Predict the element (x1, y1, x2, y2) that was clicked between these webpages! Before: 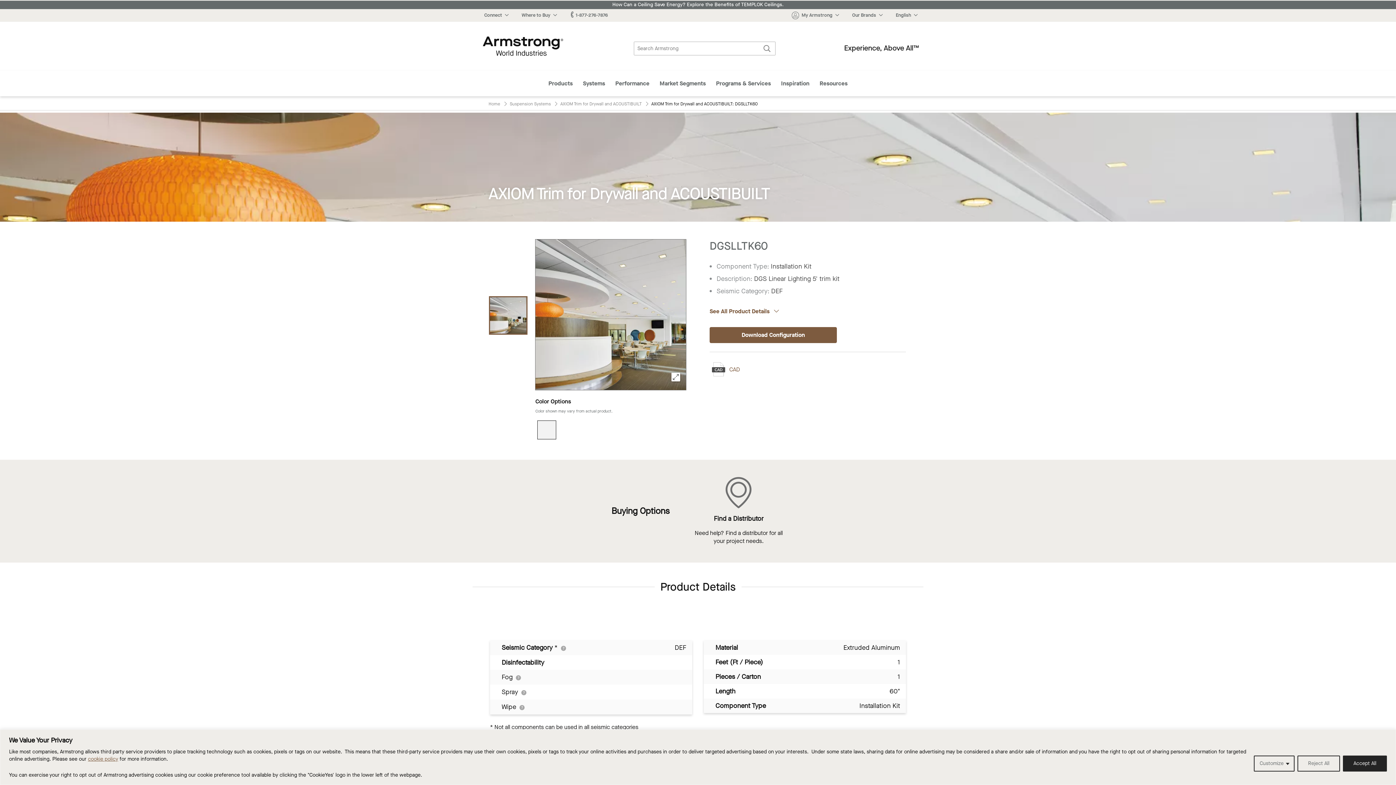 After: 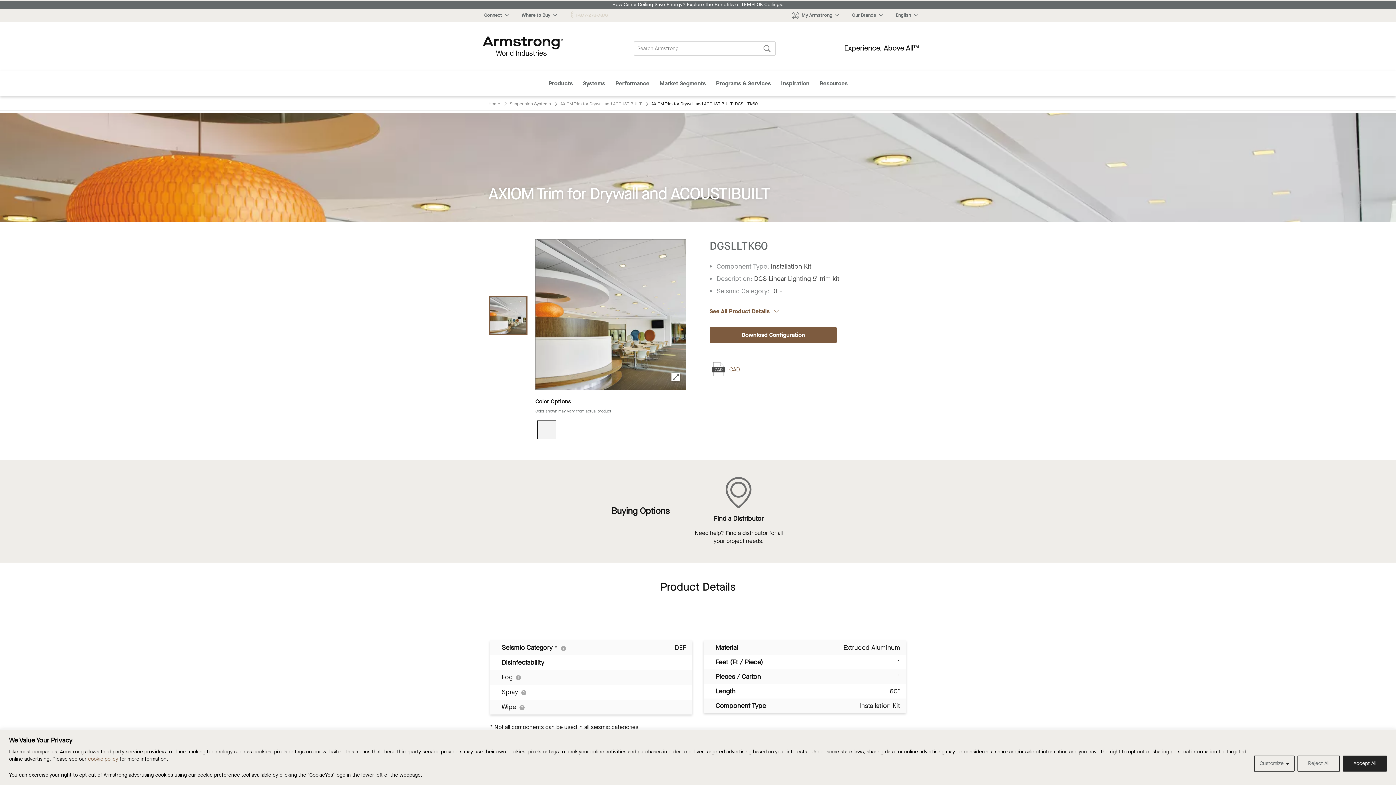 Action: label: 1-877-276-7876 bbox: (564, 9, 613, 21)